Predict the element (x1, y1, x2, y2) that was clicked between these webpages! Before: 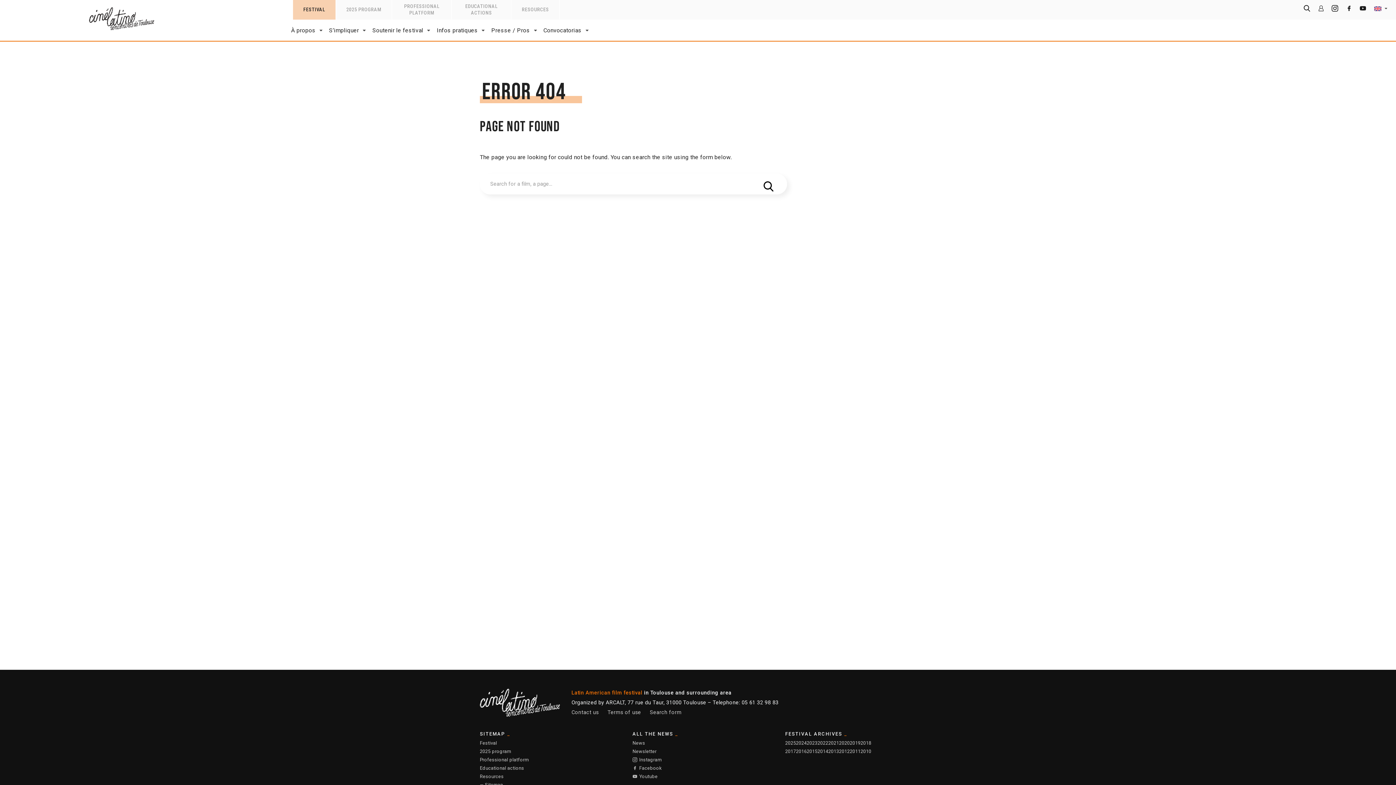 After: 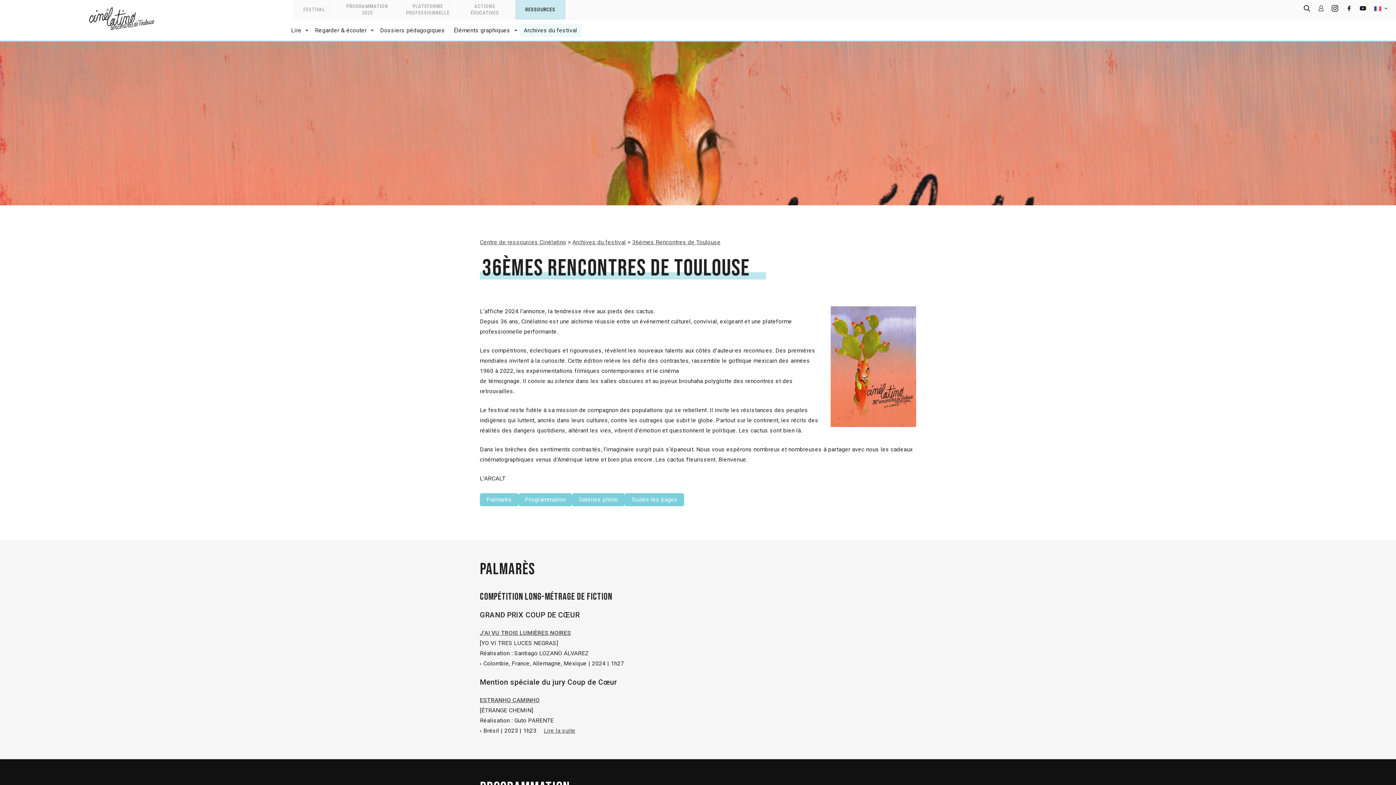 Action: bbox: (796, 740, 806, 746) label: 2024